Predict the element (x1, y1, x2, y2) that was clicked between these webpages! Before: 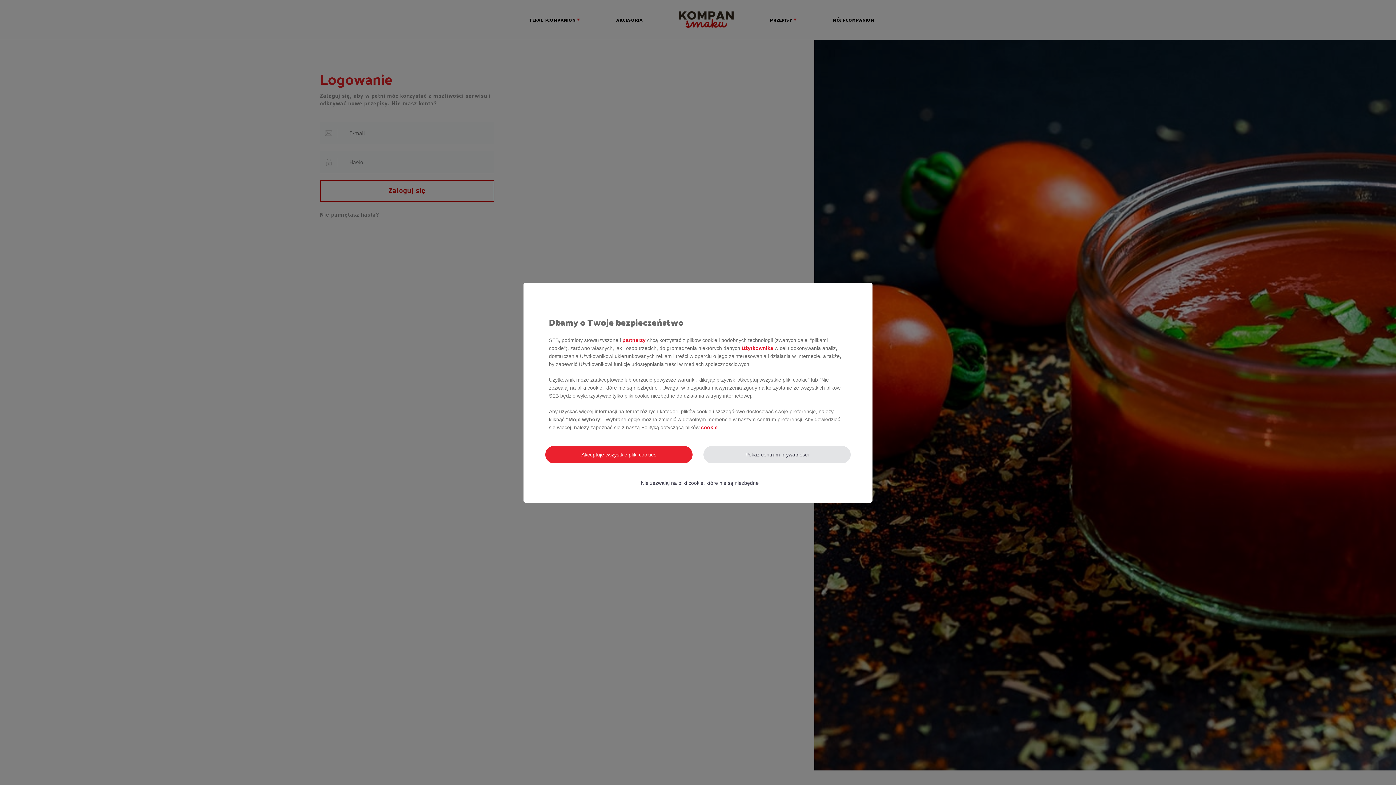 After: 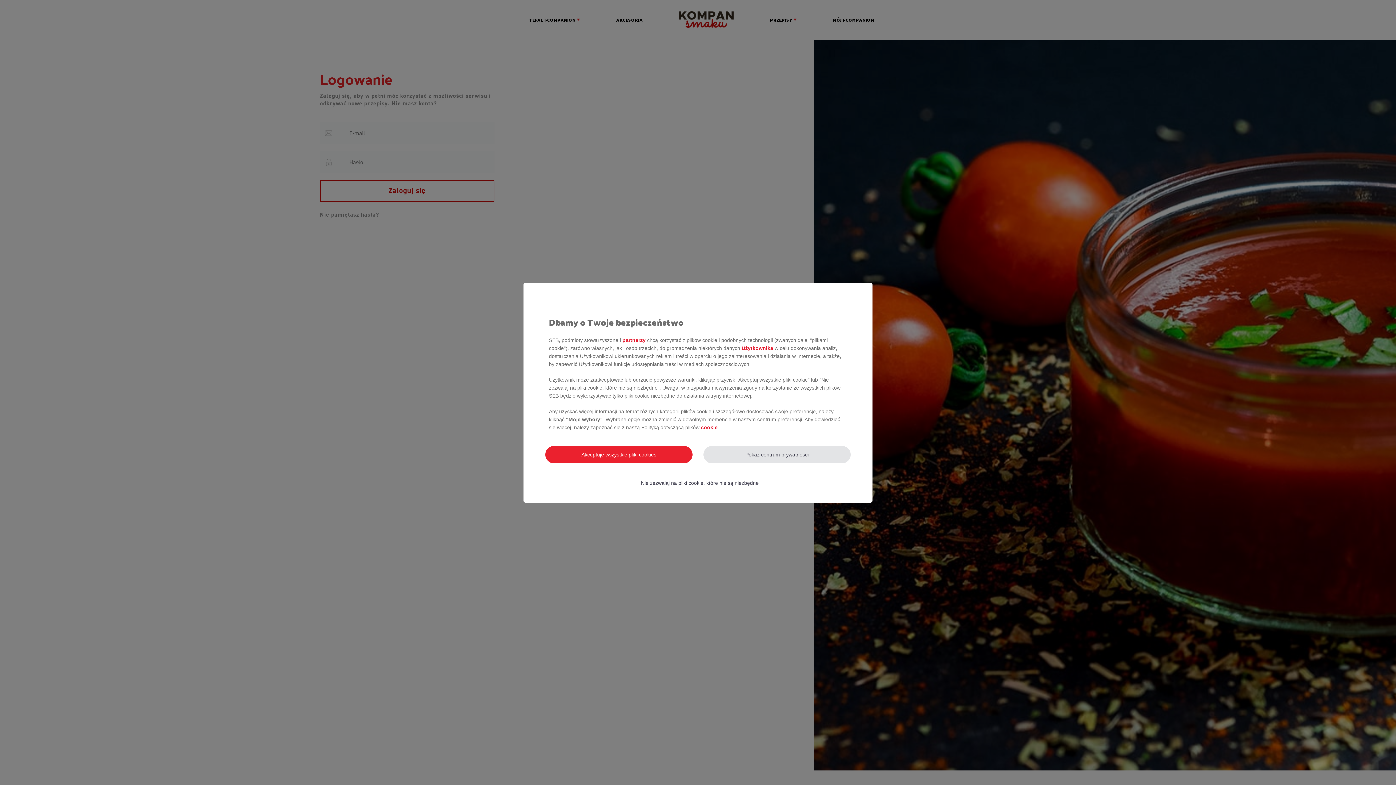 Action: bbox: (701, 424, 717, 430) label: cookie